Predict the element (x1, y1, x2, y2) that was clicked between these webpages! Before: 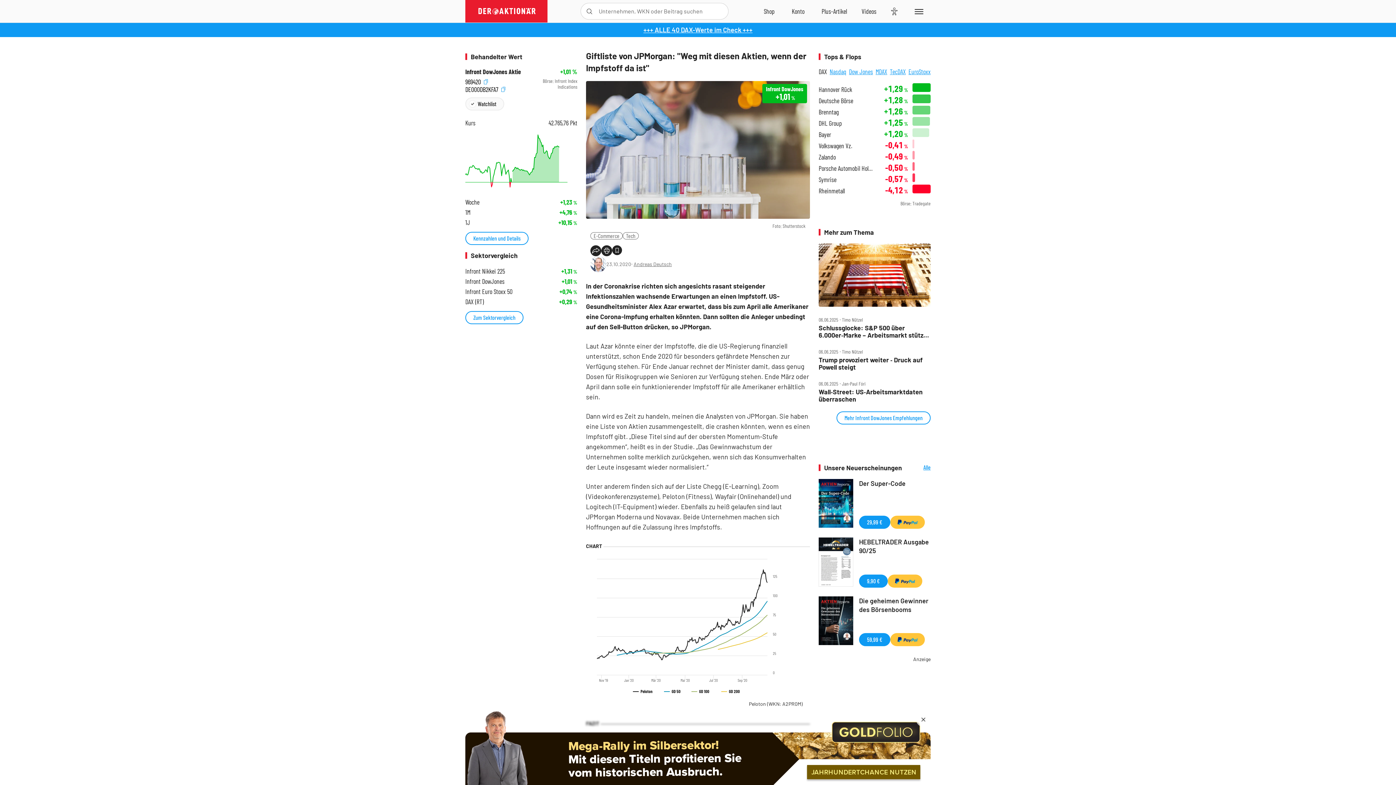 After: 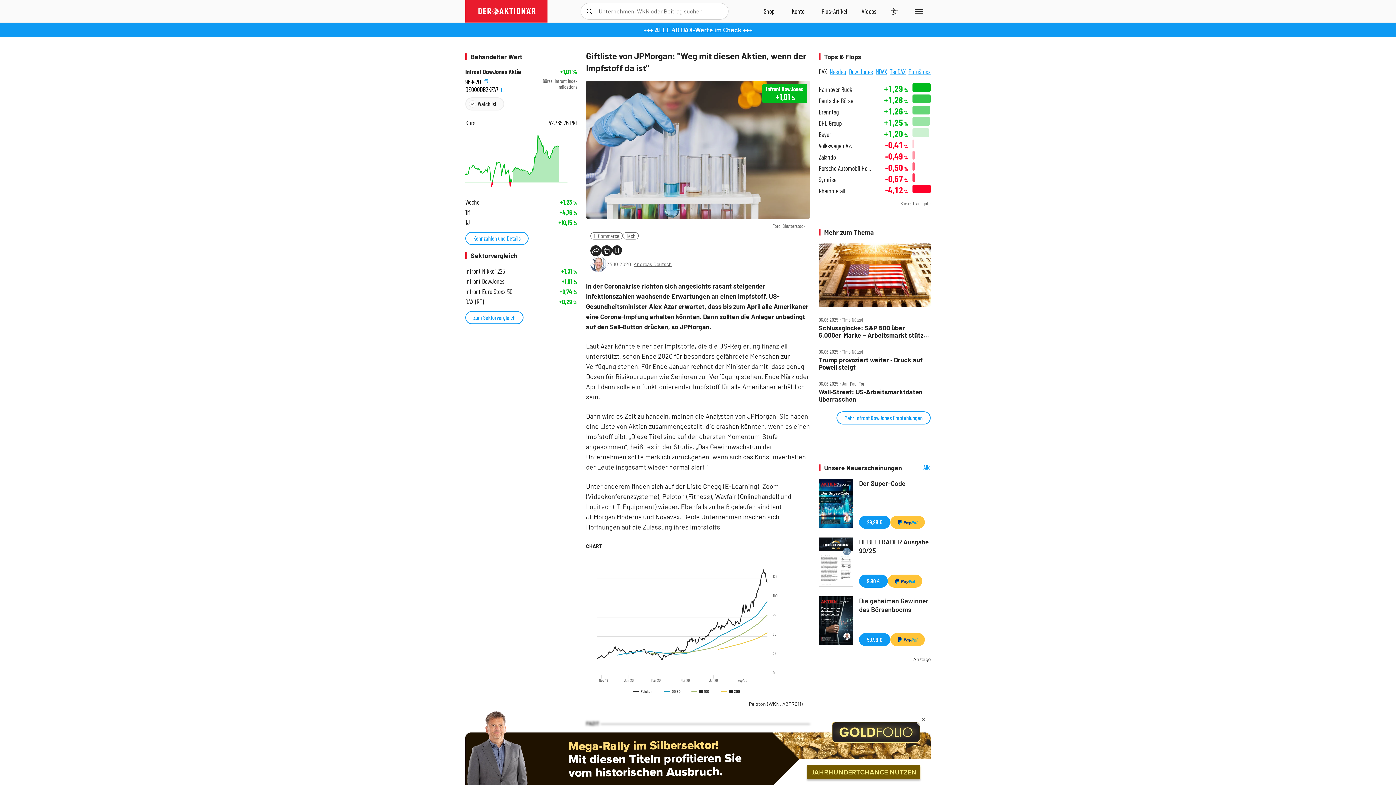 Action: label: Artikel zu Favoriten hinzufügen bbox: (612, 245, 622, 255)